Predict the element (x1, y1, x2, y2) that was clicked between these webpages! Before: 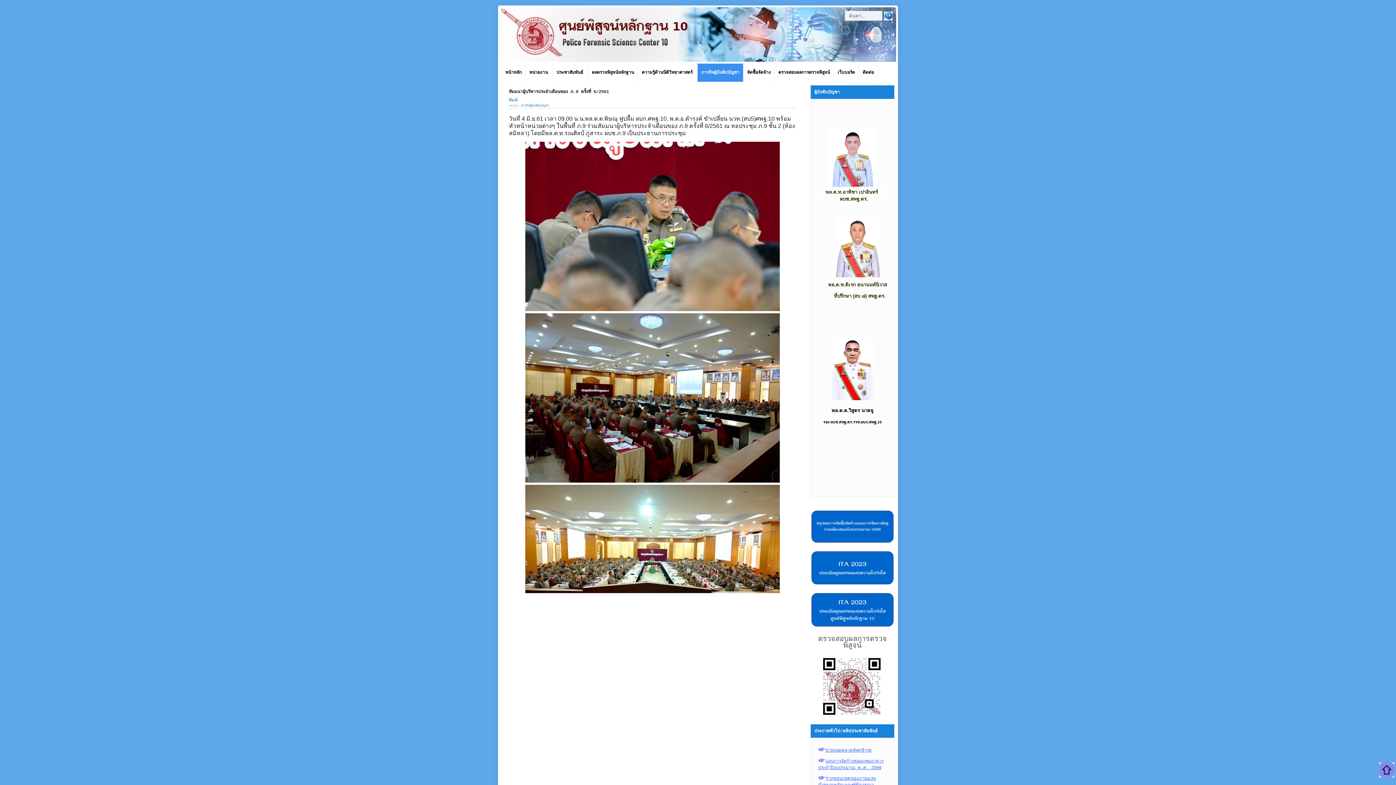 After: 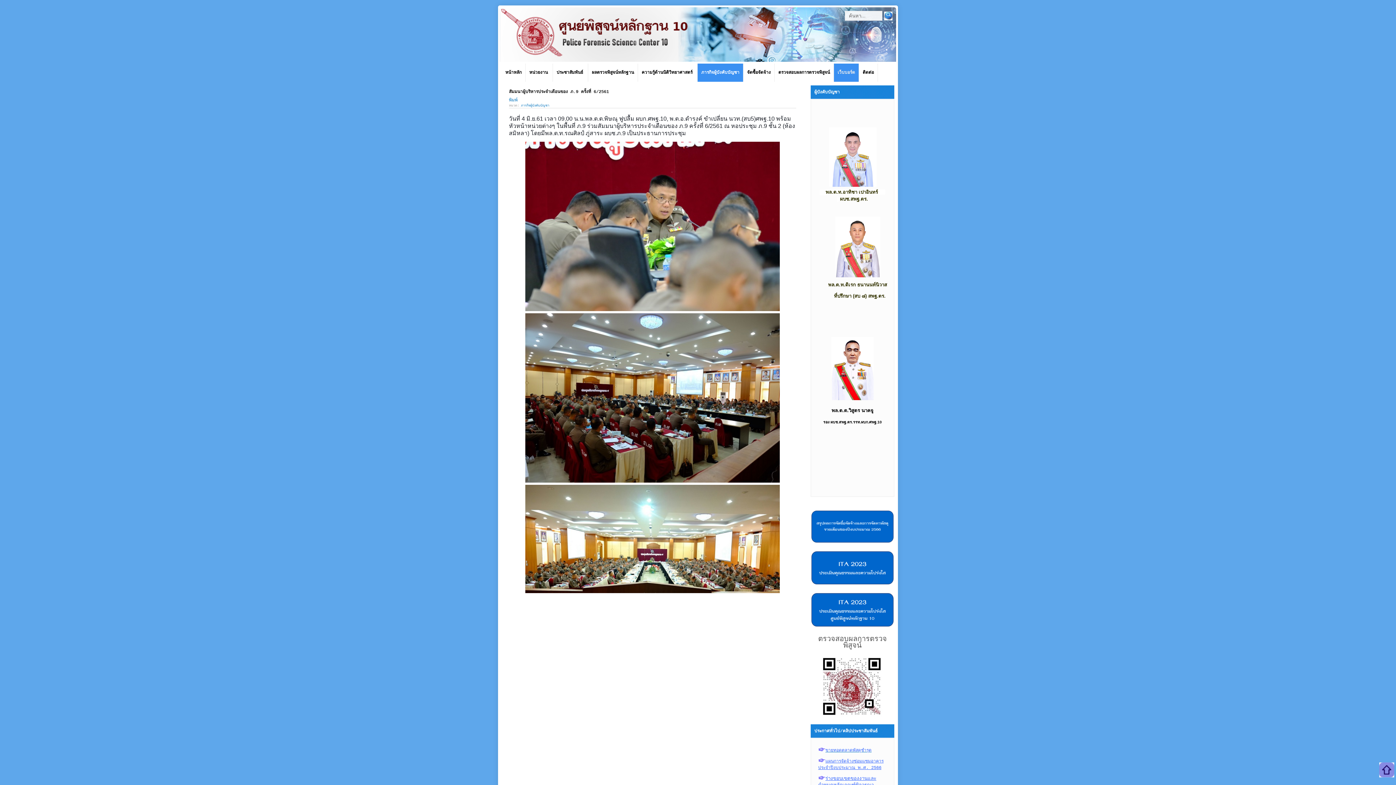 Action: bbox: (834, 63, 859, 81) label: เว็บบอร์ด